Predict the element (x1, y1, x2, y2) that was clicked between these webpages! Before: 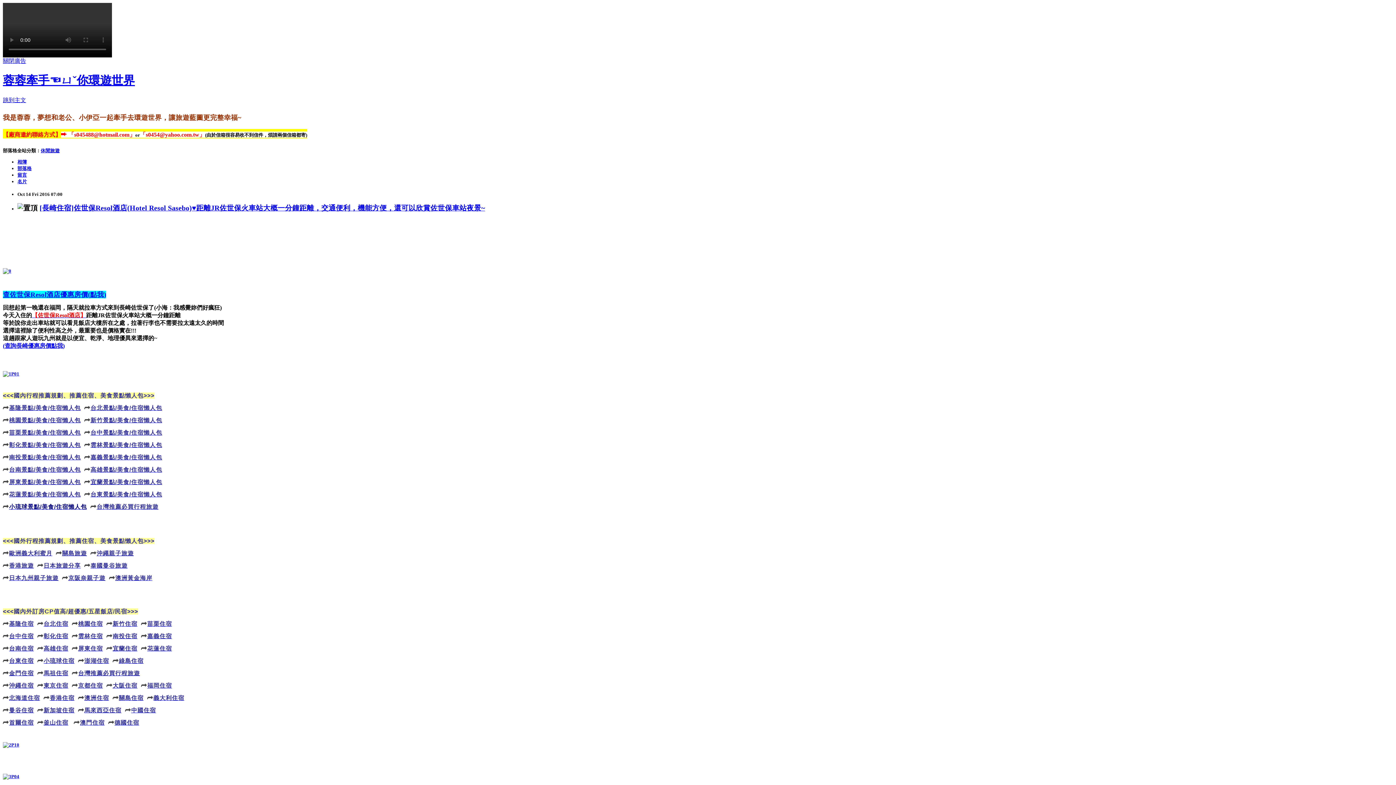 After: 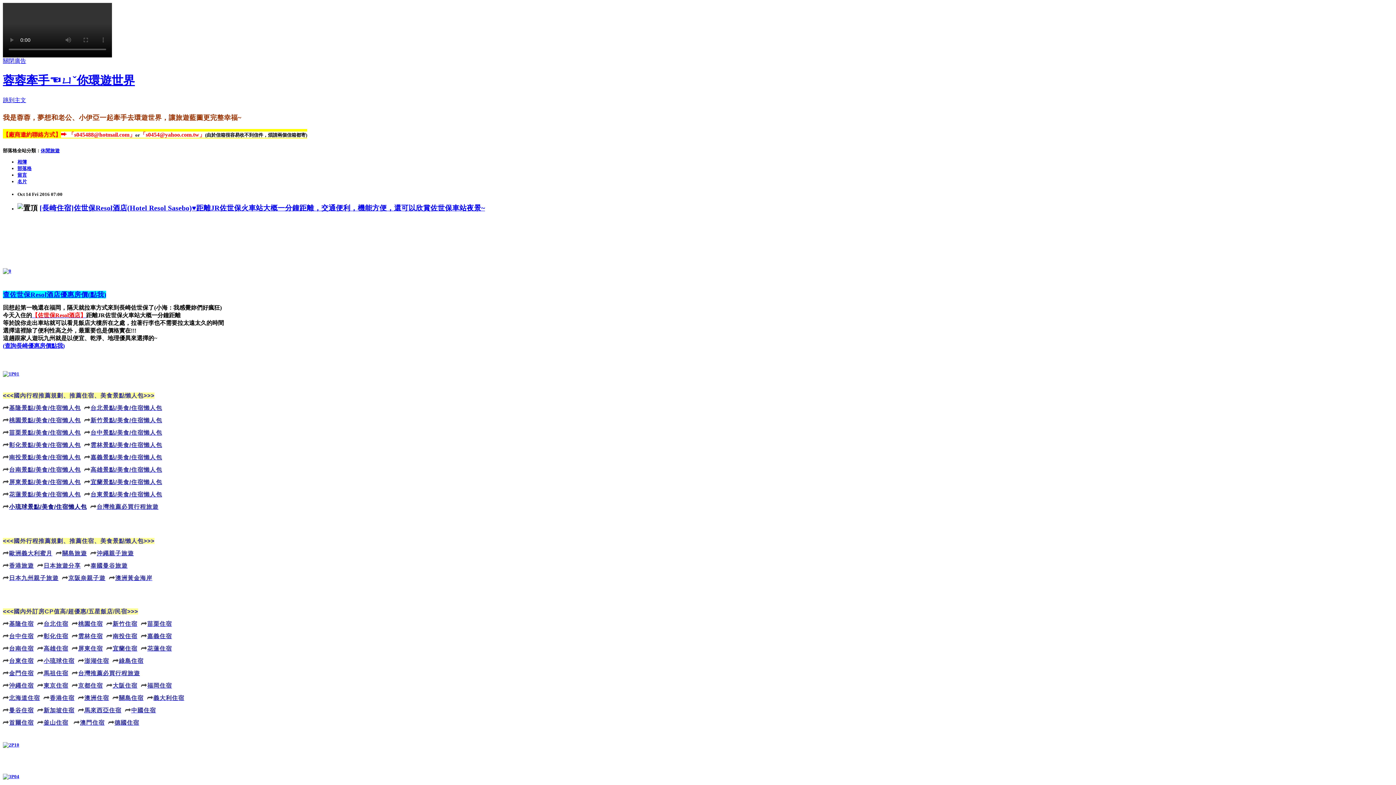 Action: label: 北海道住宿 bbox: (9, 695, 40, 701)